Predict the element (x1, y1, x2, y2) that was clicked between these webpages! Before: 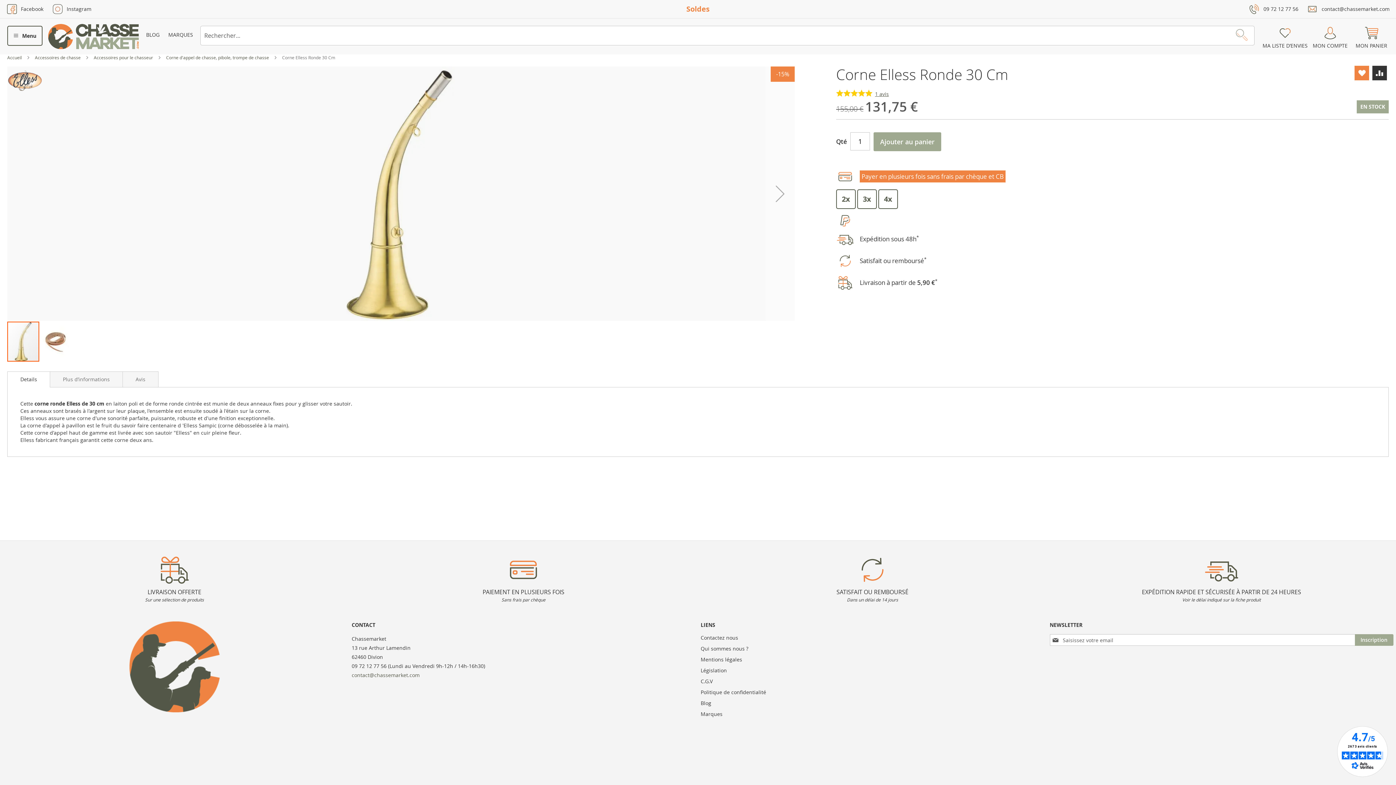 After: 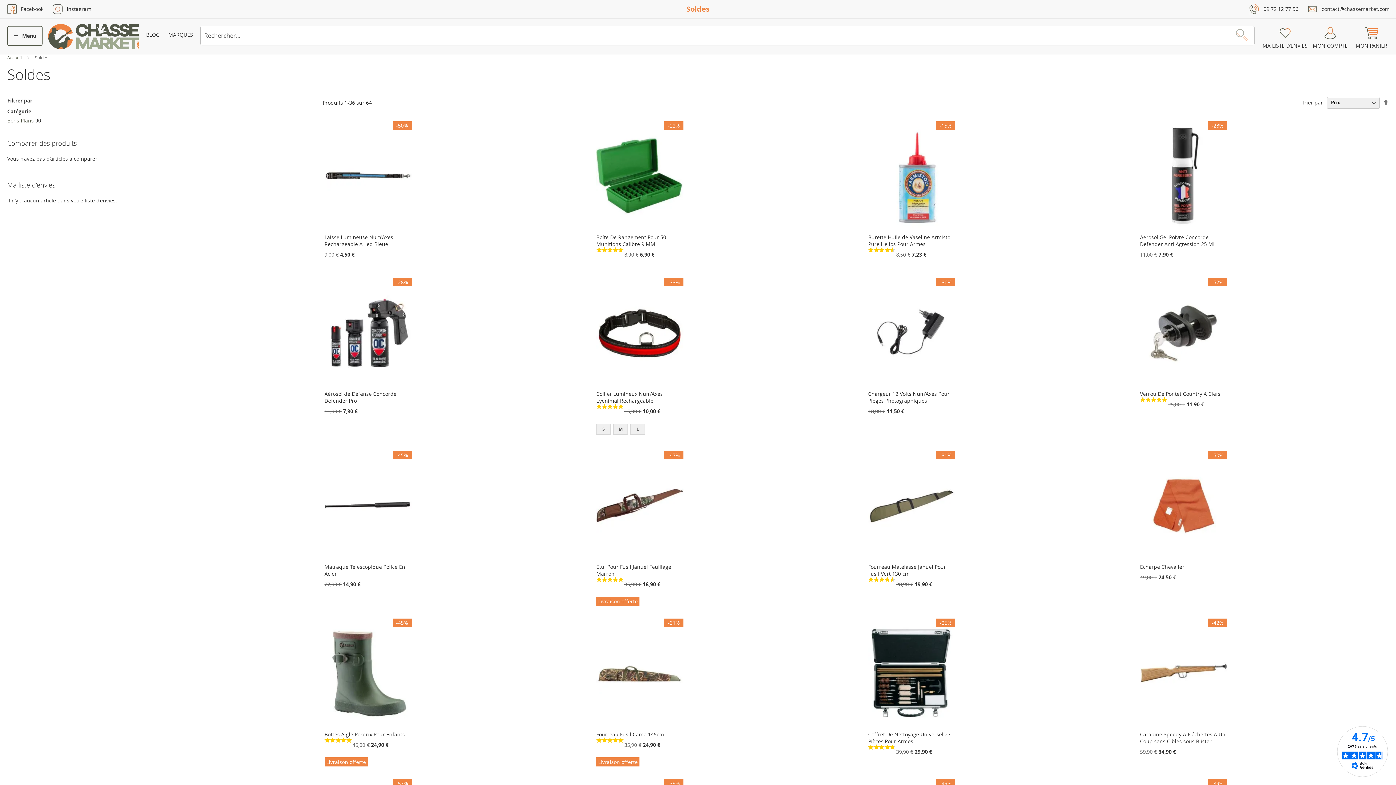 Action: bbox: (686, 4, 709, 13) label: Soldes